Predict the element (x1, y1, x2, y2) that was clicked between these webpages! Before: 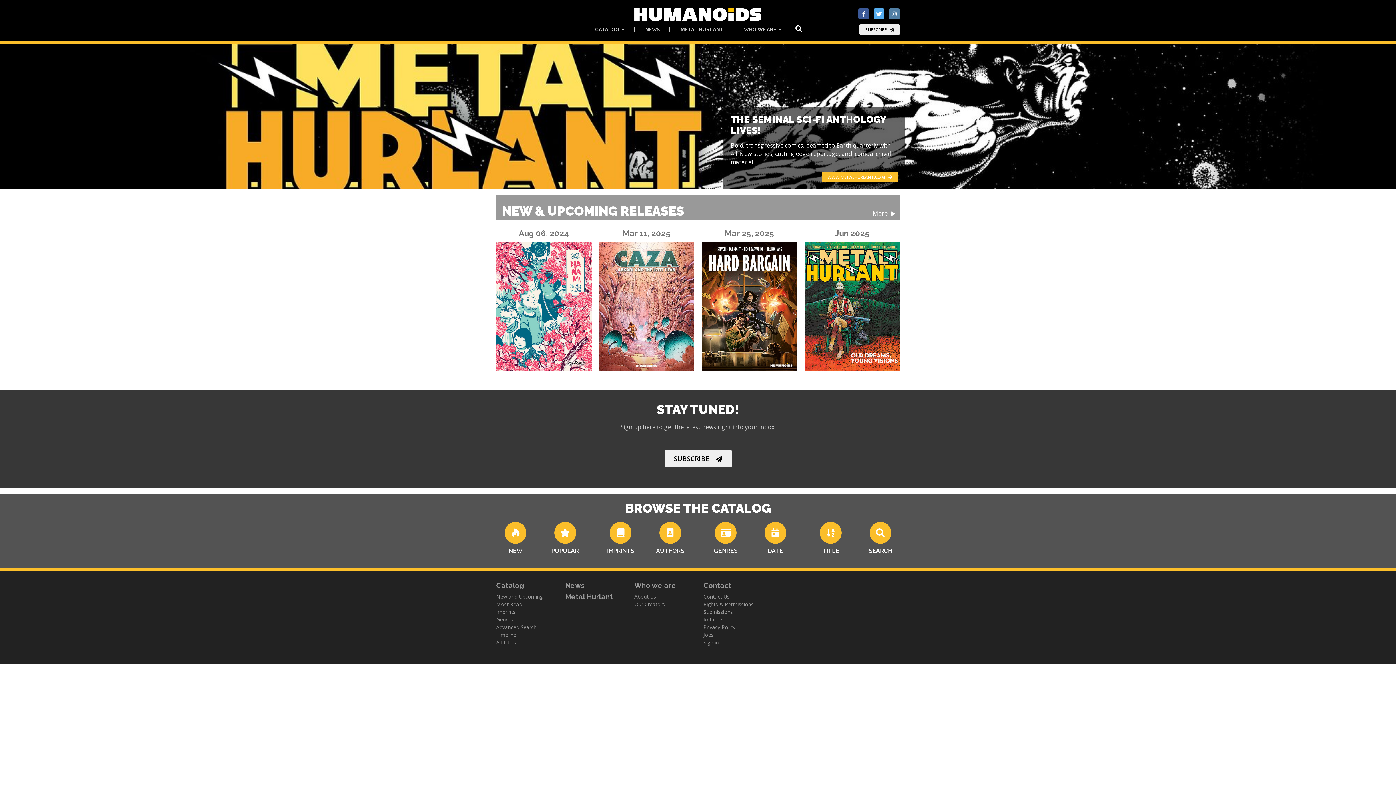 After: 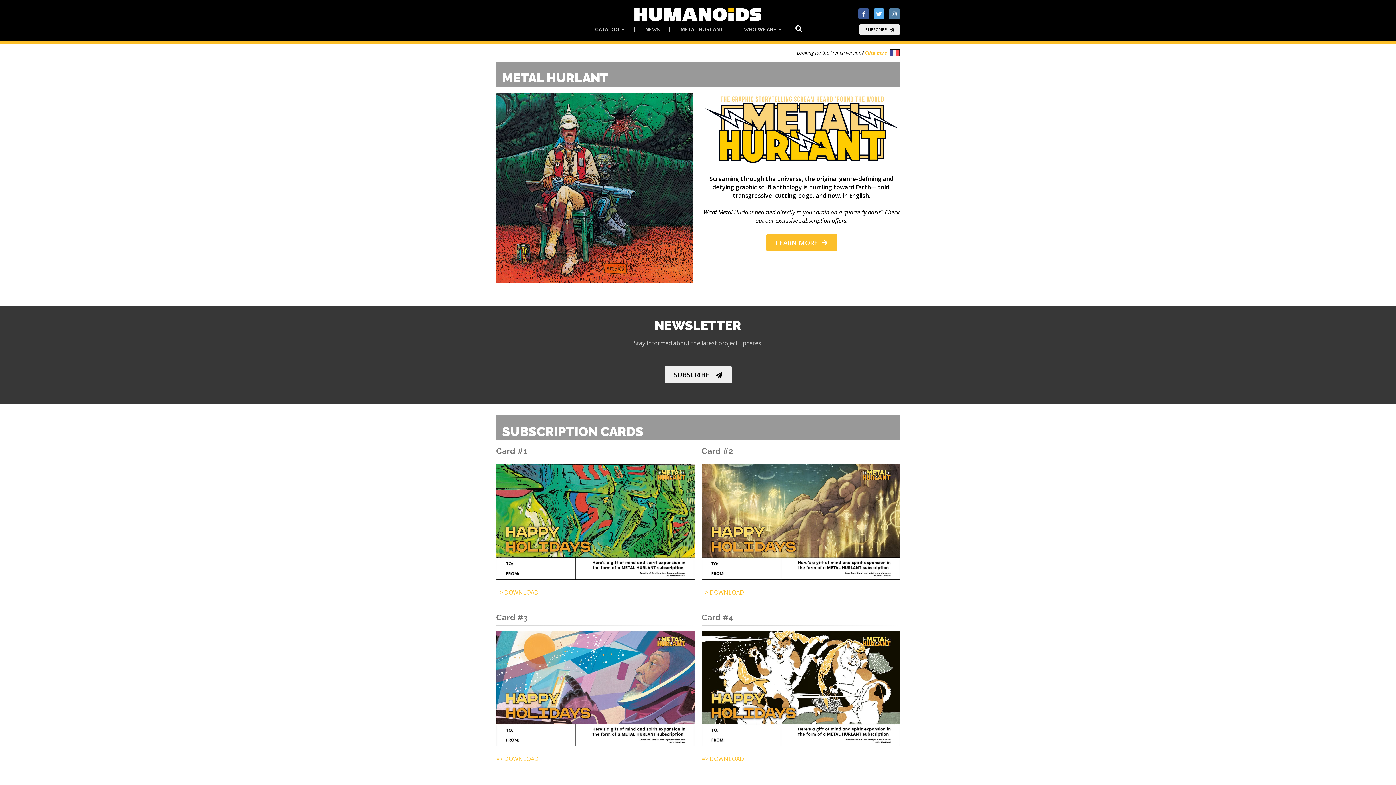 Action: bbox: (671, 26, 733, 32) label: METAL HURLANT